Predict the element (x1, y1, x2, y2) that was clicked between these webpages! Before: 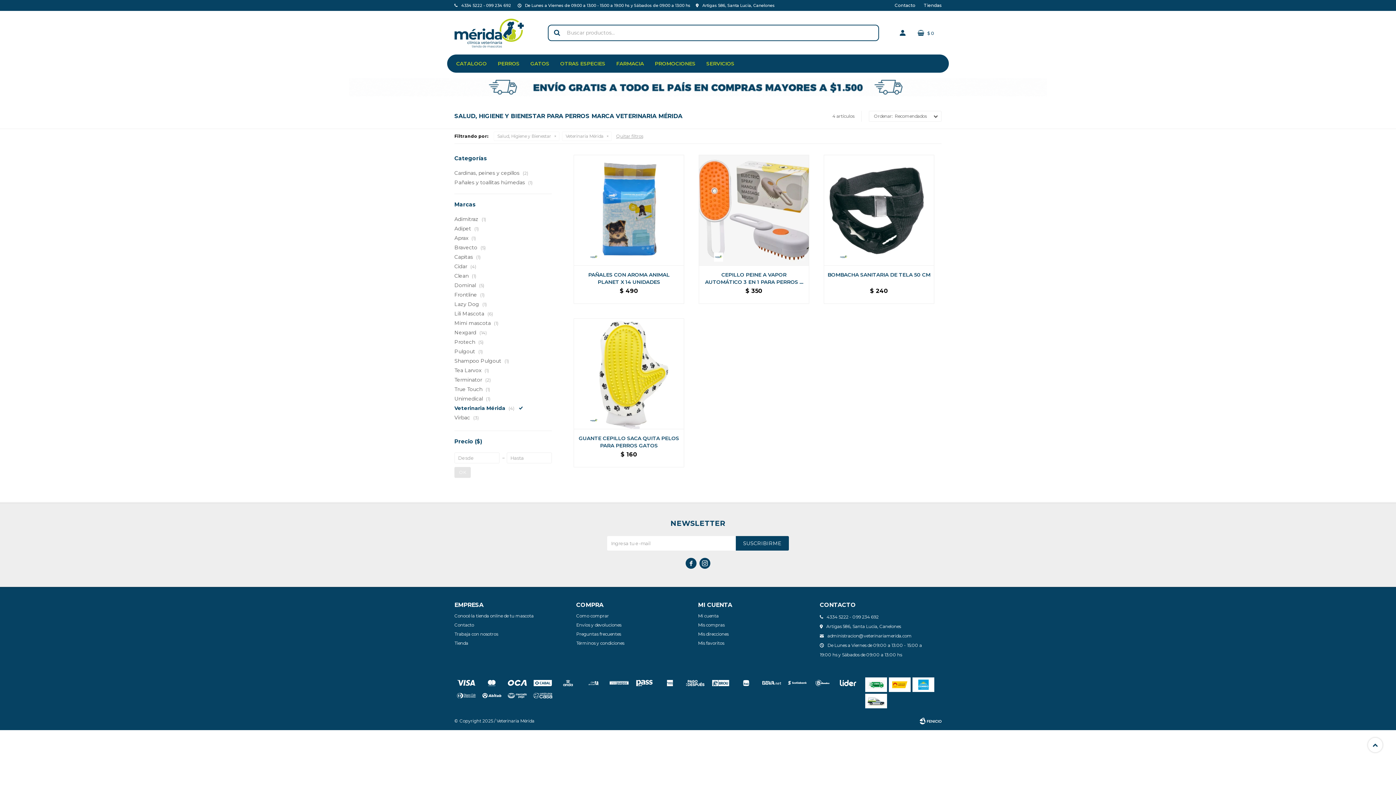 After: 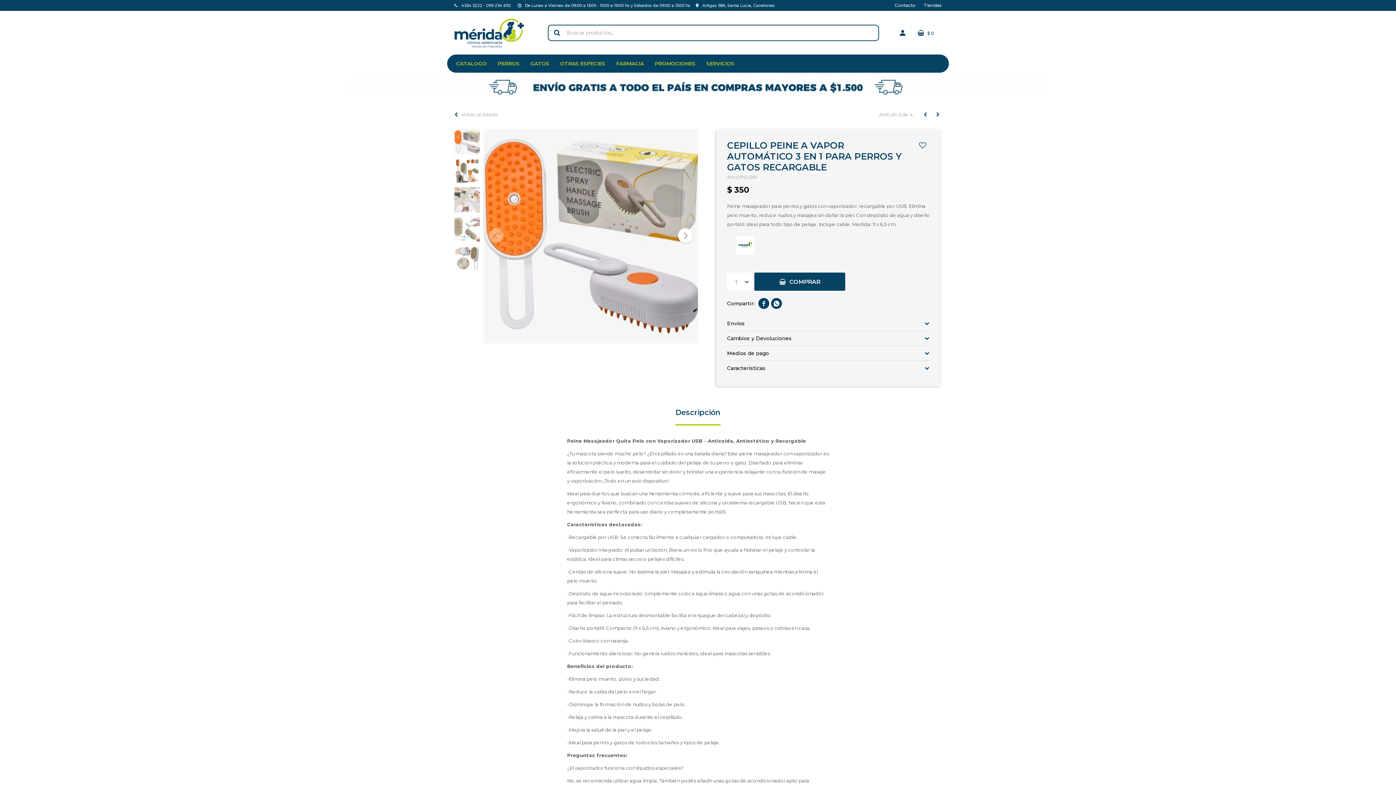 Action: label: CEPILLO PEINE A VAPOR AUTOMÁTICO 3 EN 1 PARA PERROS Y GATOS RECARGABLE bbox: (702, 271, 805, 285)